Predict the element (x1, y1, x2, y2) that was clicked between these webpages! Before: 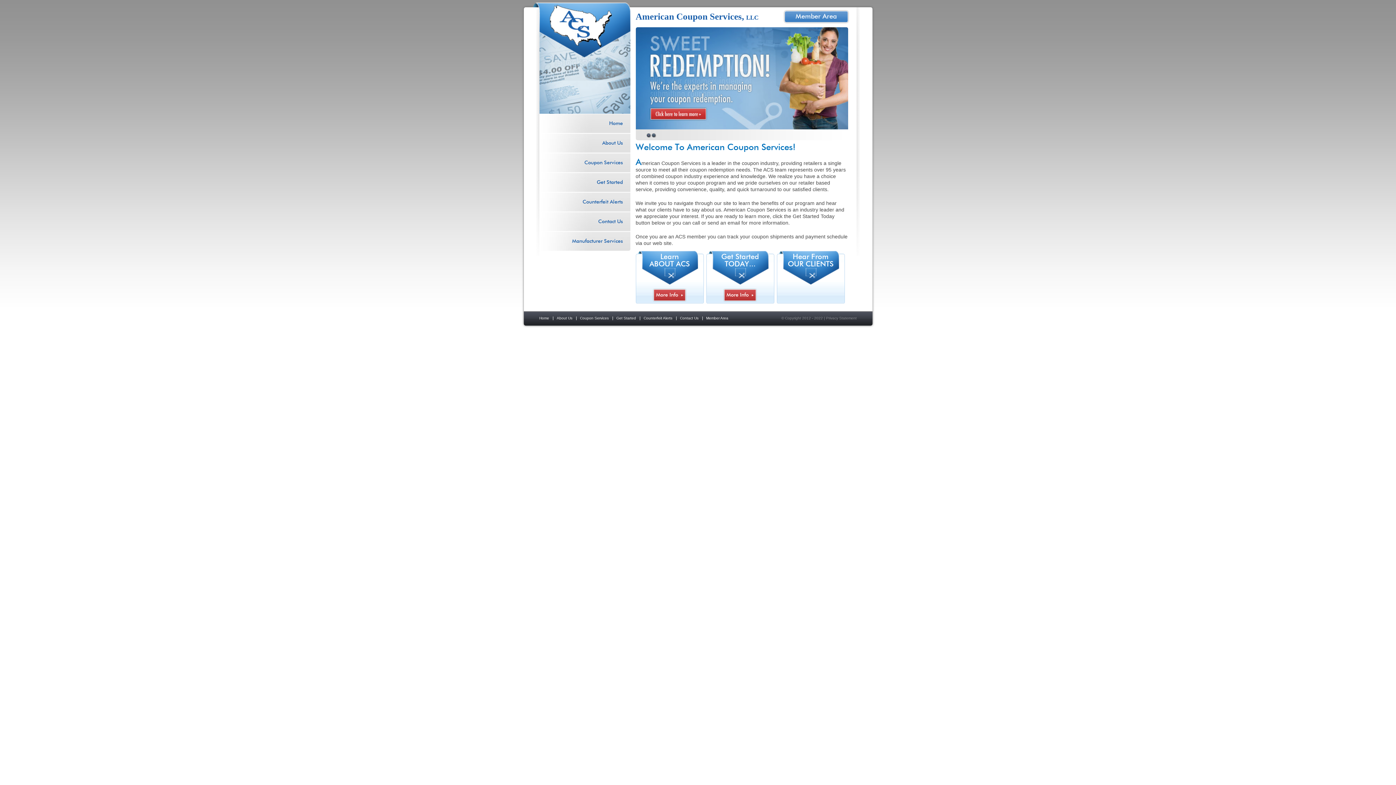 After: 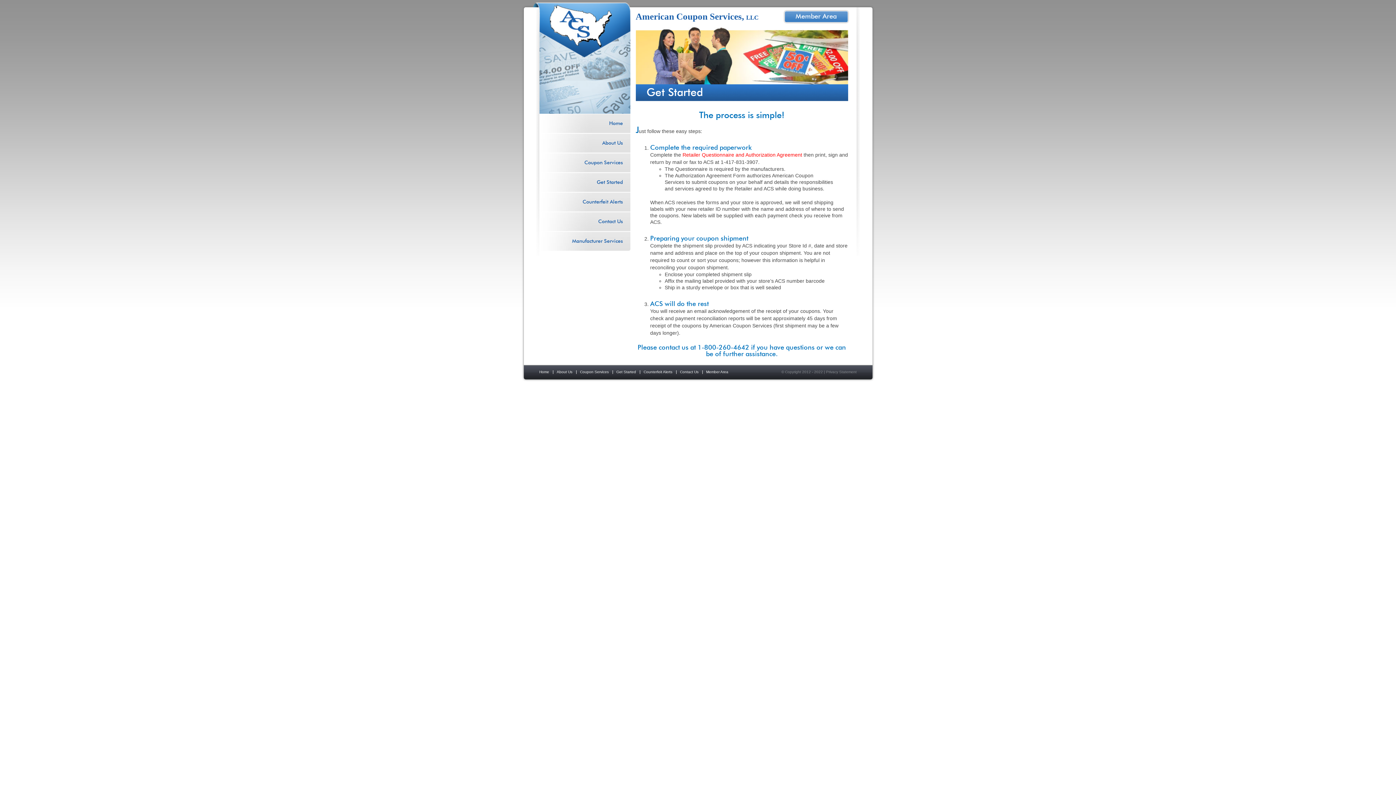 Action: bbox: (616, 316, 636, 320) label: Get Started